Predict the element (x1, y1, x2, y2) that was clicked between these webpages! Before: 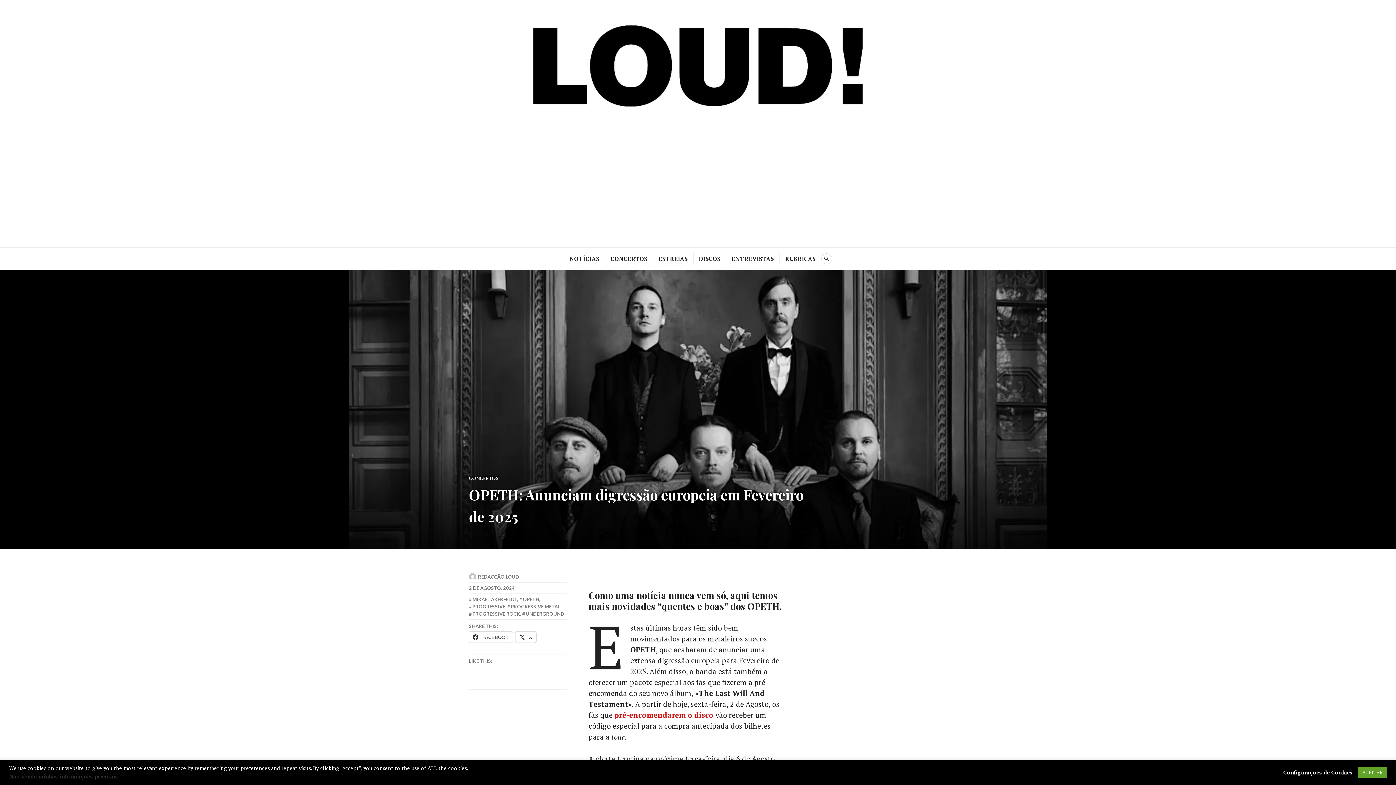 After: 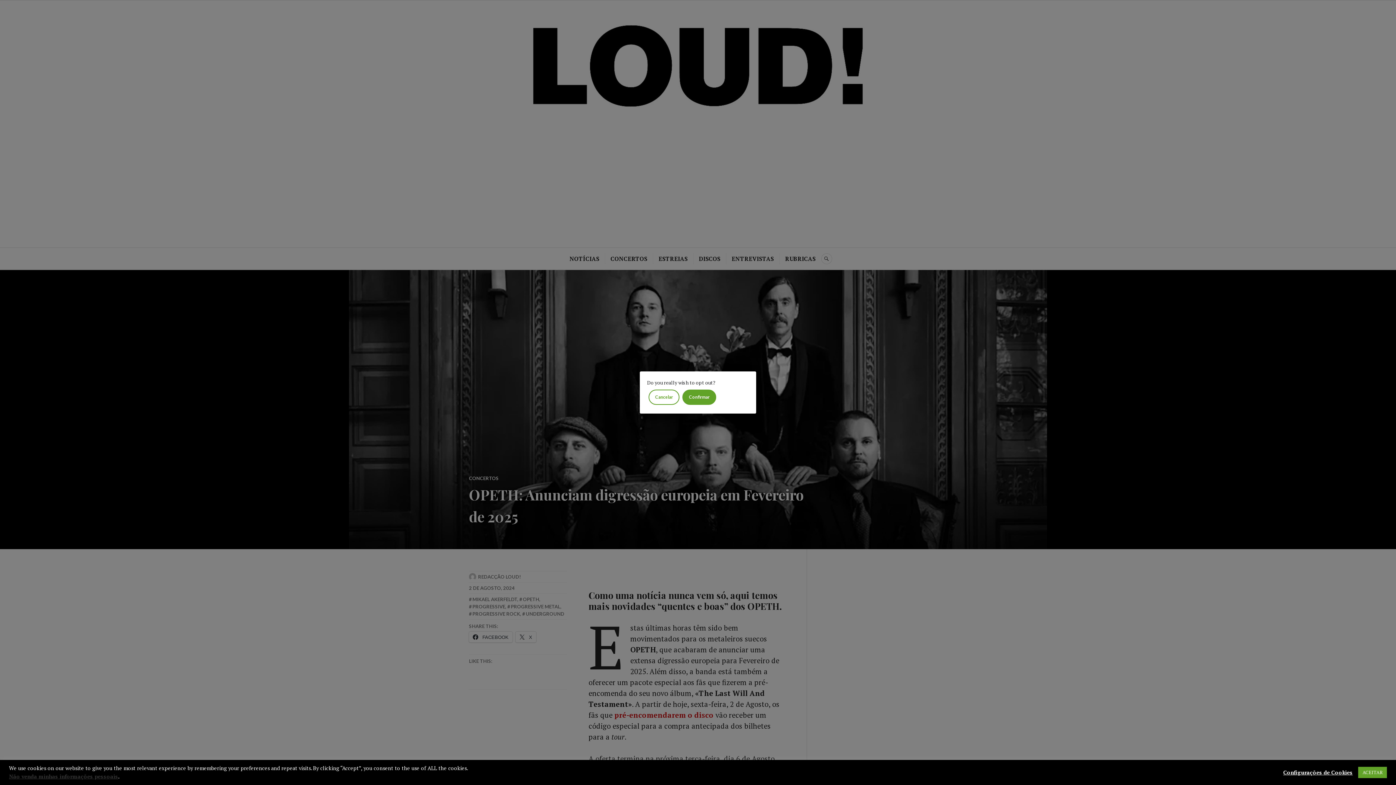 Action: bbox: (9, 773, 118, 780) label: Não venda minhas informações pessoais